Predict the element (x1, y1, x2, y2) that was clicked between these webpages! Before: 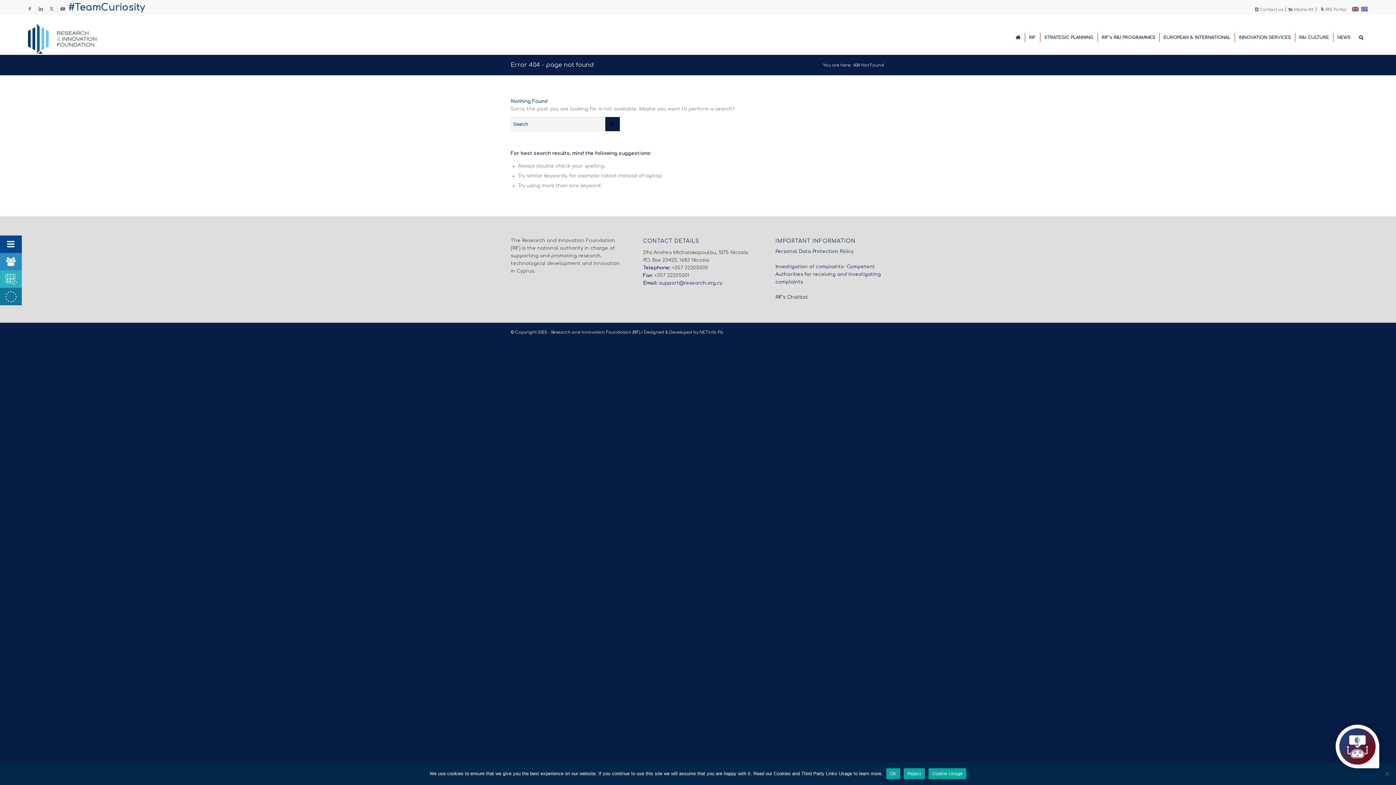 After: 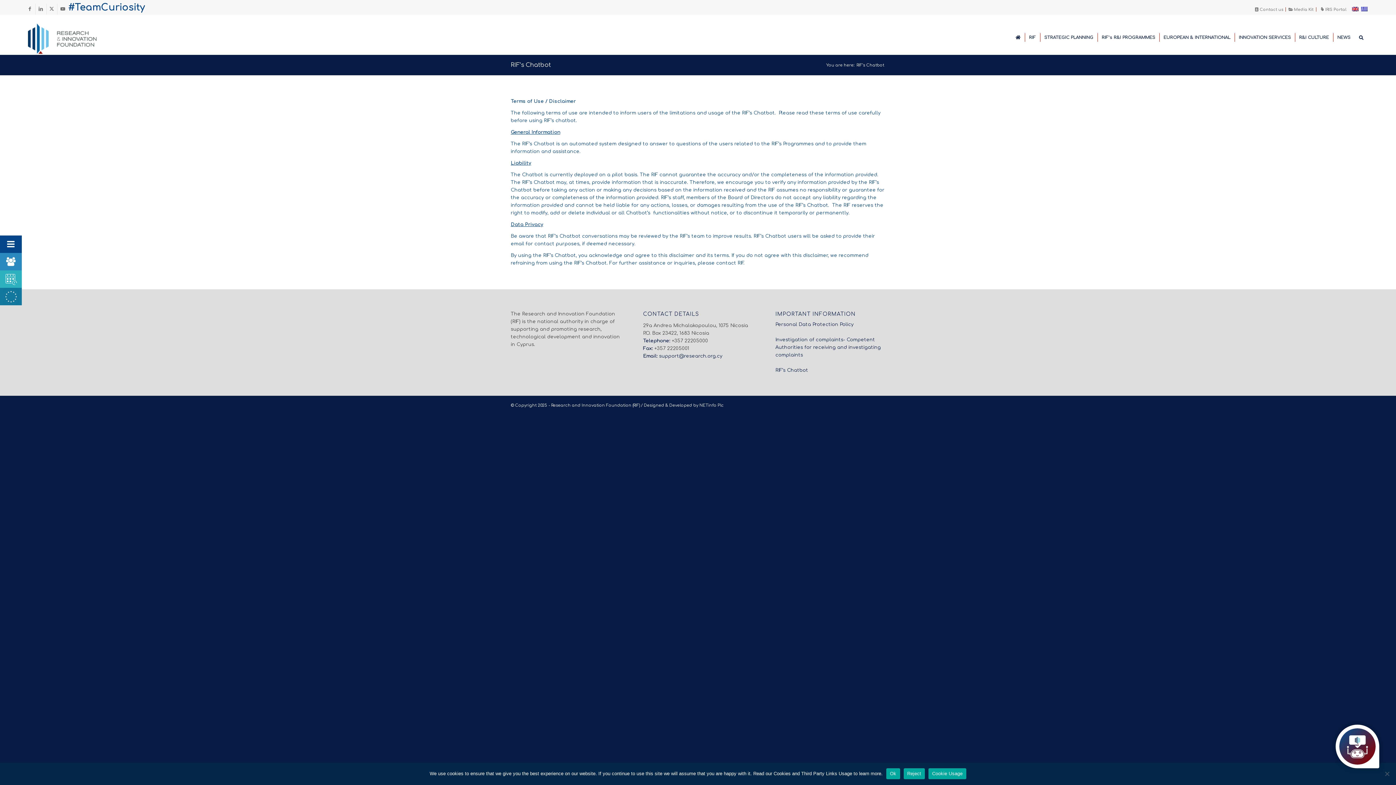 Action: label: RIF’s Chatbot bbox: (775, 294, 808, 300)